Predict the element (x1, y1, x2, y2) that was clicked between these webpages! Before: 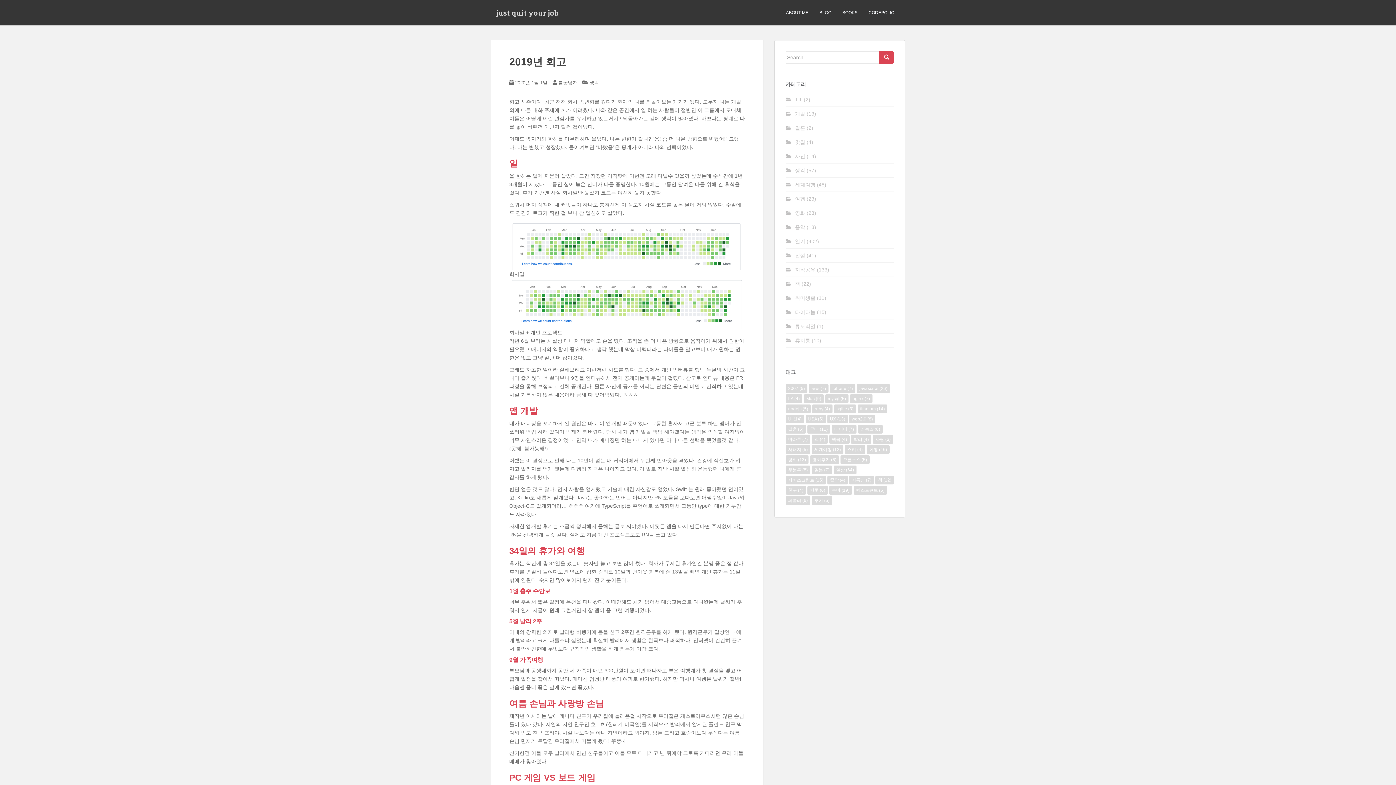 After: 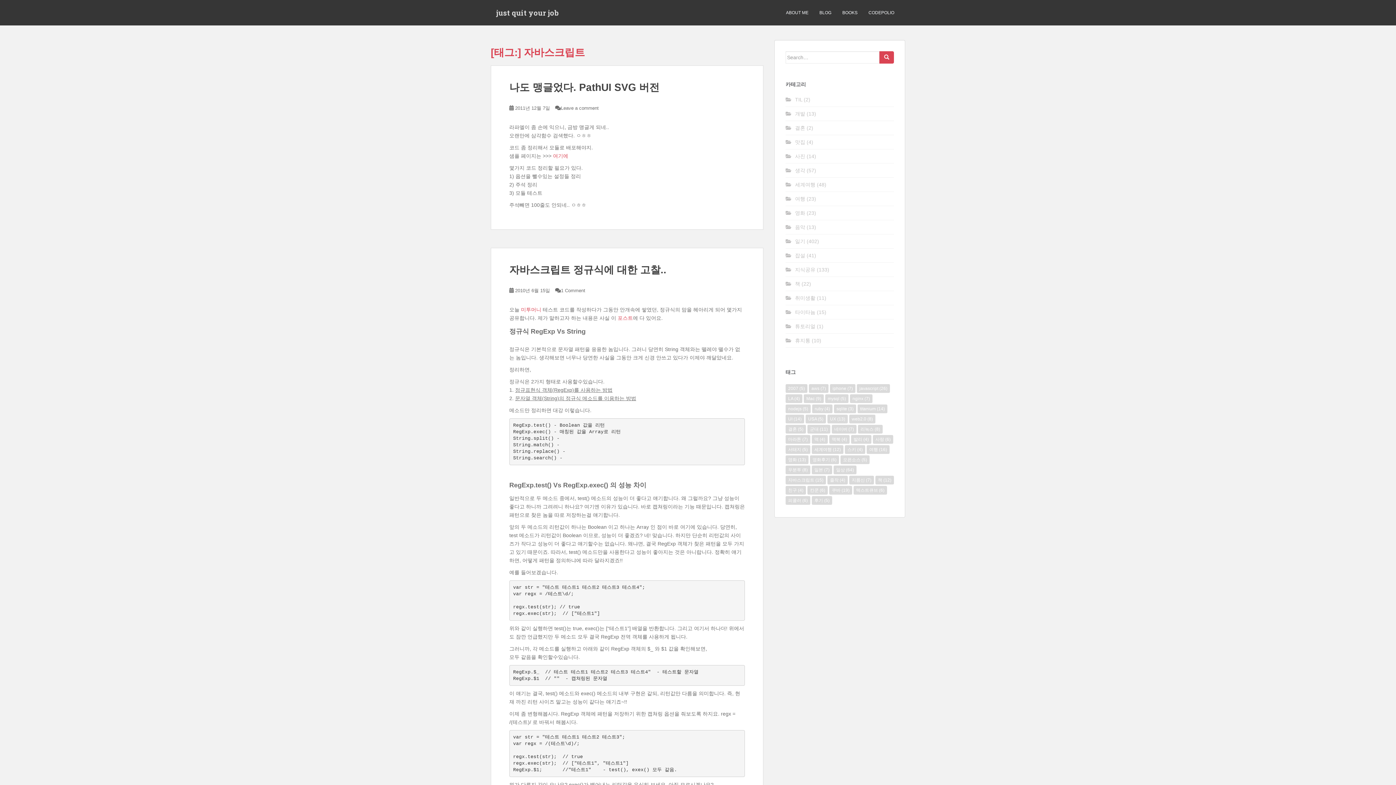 Action: label: 자바스크립트 (15 아이템) bbox: (785, 476, 826, 484)